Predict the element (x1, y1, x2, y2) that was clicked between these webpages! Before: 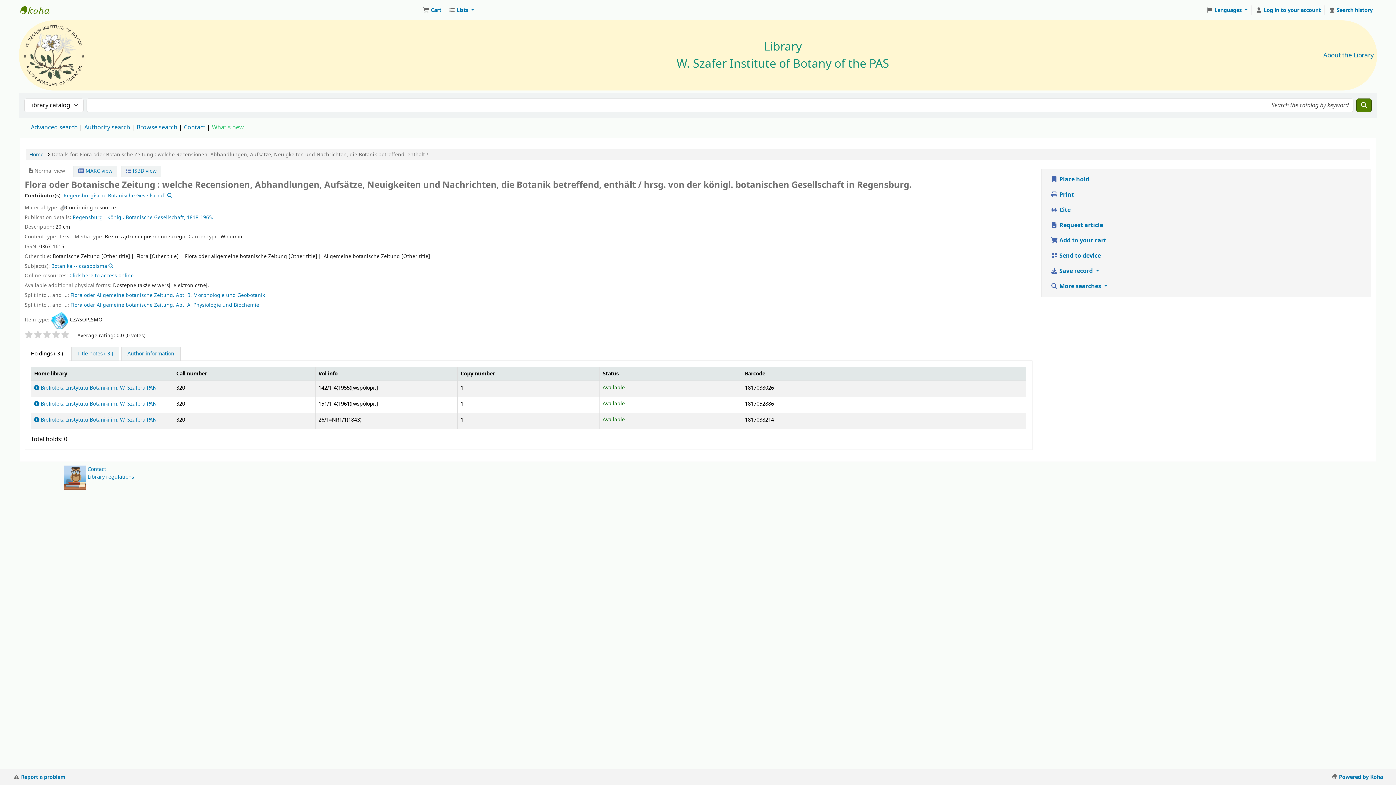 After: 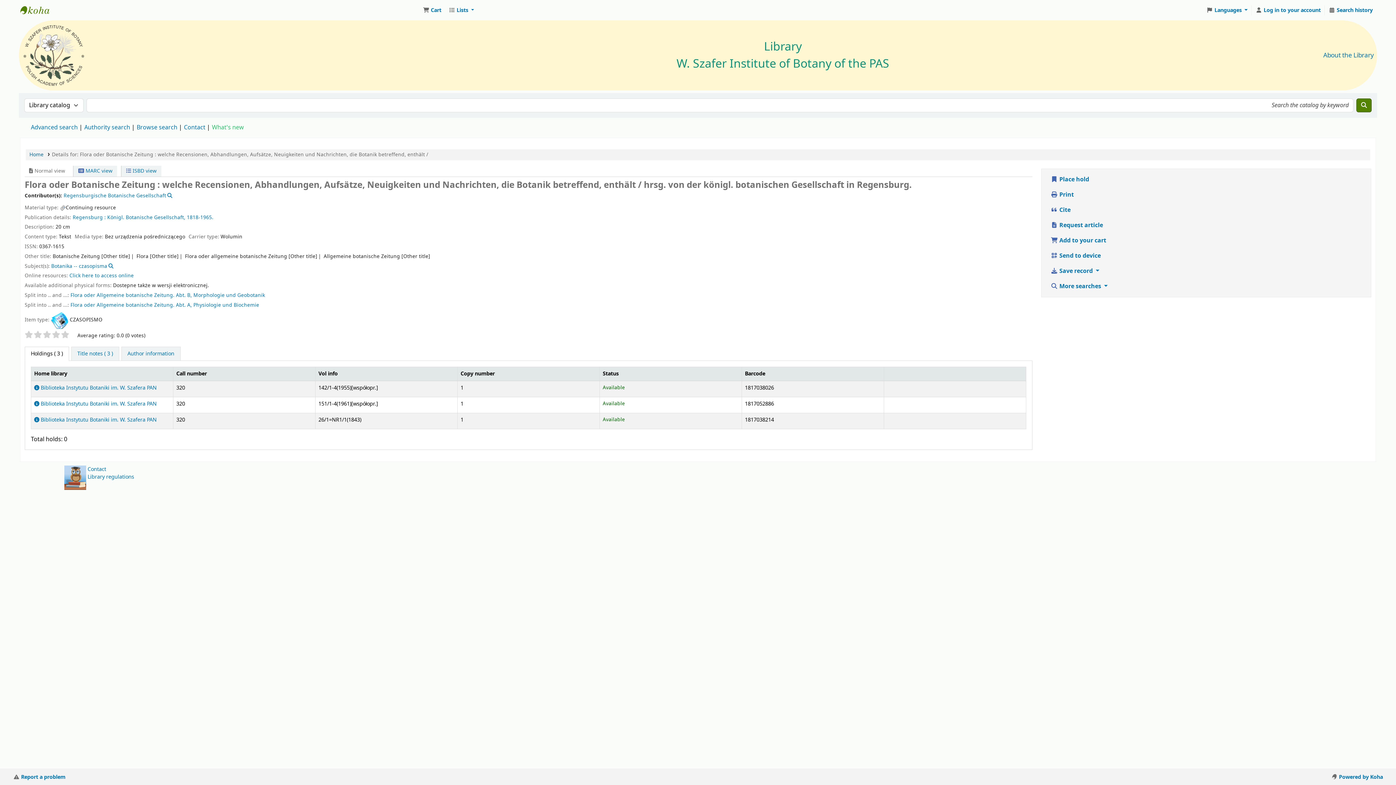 Action: bbox: (42, 331, 51, 338)